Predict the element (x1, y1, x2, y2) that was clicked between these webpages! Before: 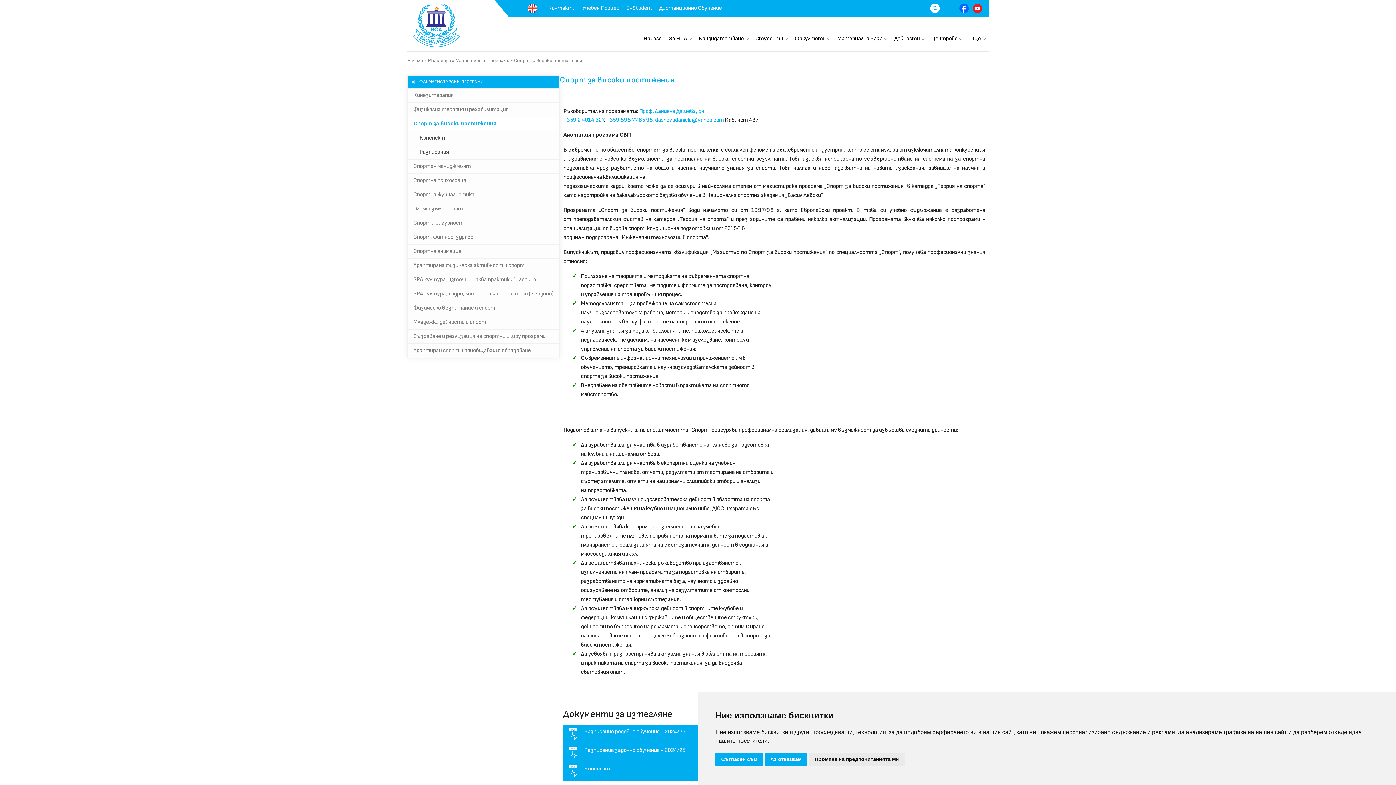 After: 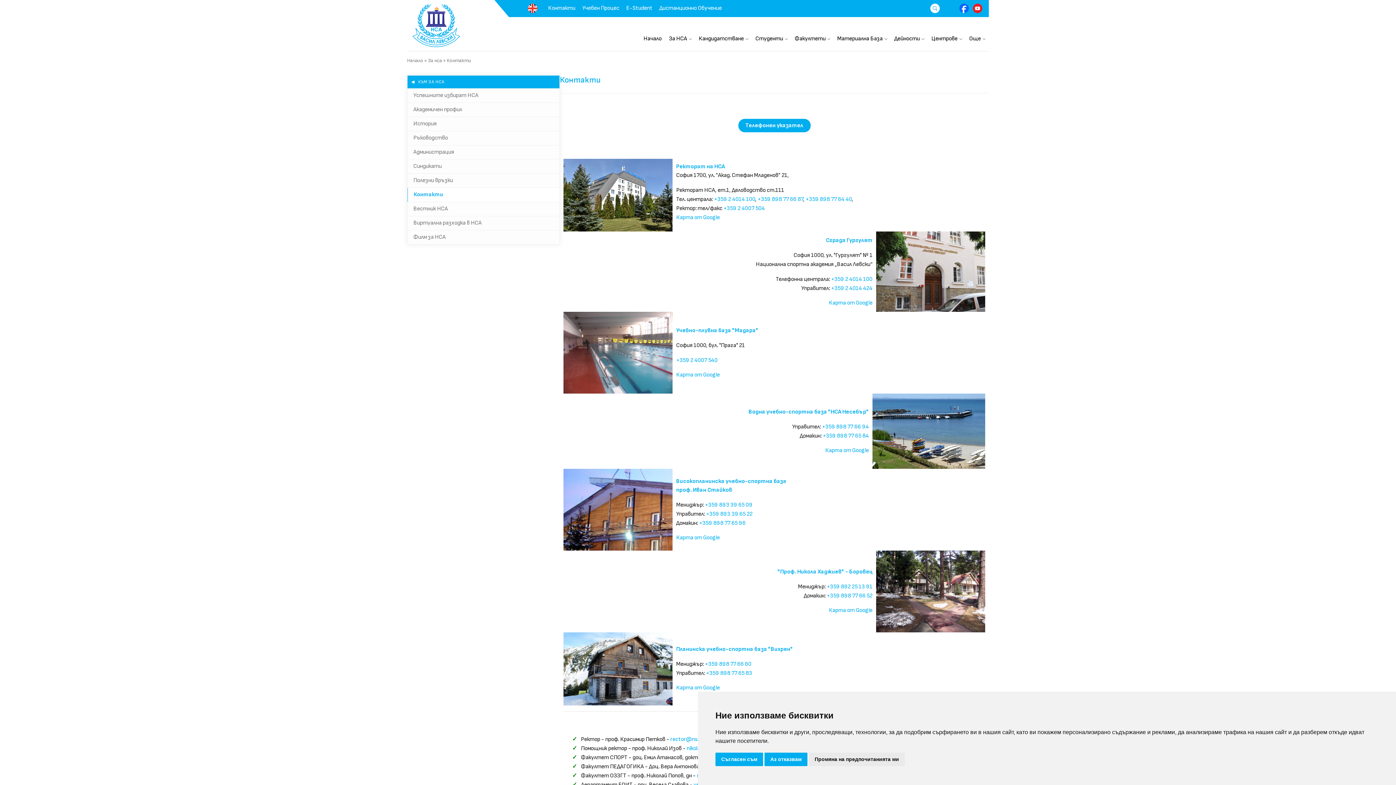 Action: label: Контакти bbox: (548, 4, 575, 11)